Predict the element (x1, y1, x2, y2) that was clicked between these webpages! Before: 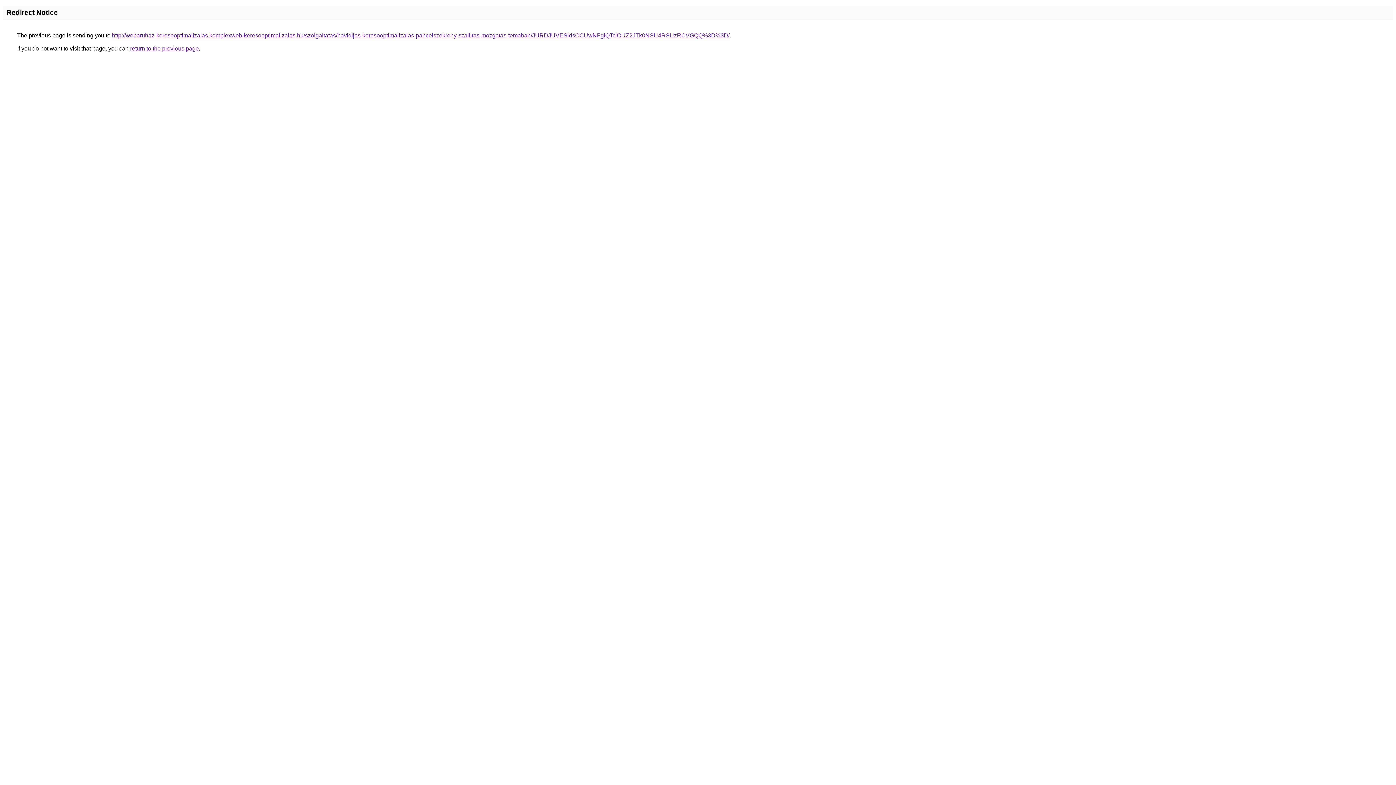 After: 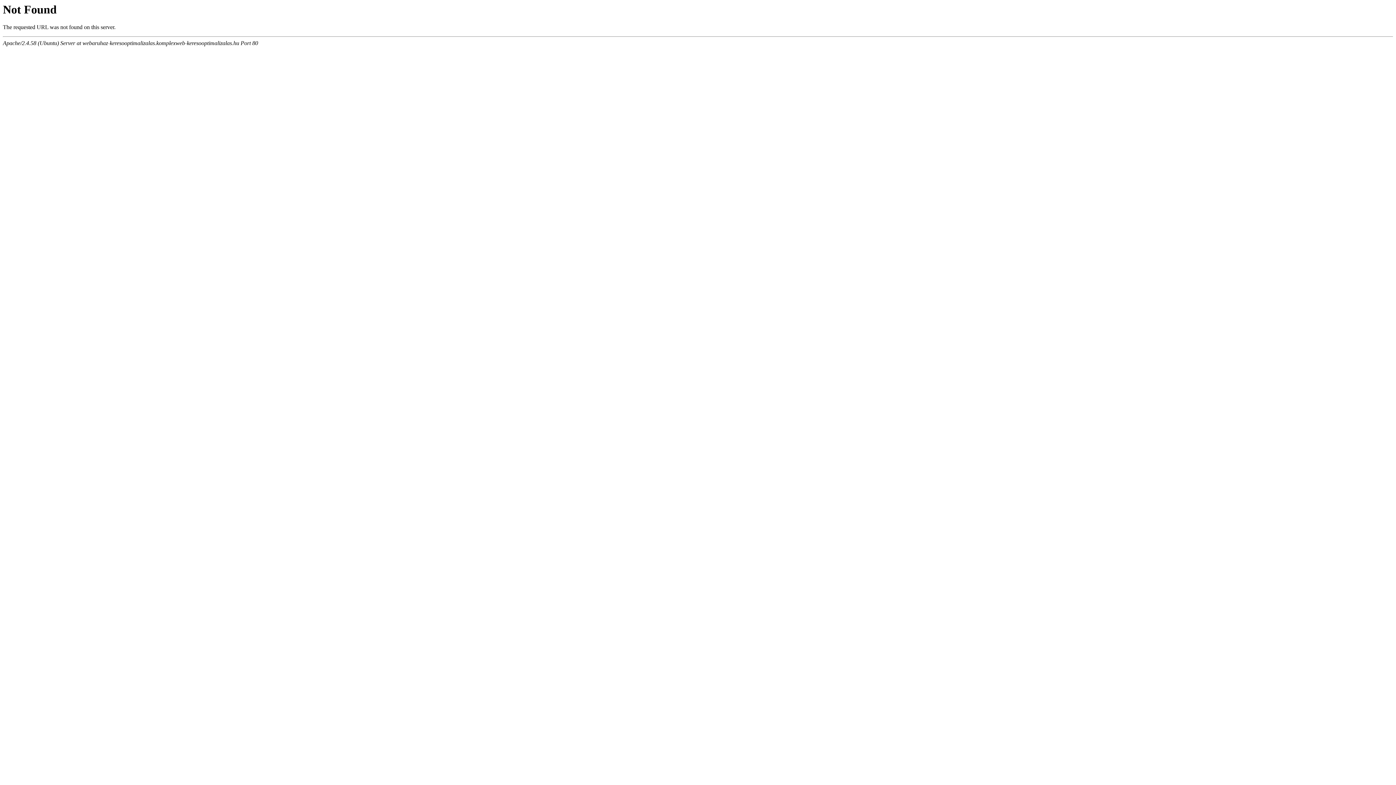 Action: bbox: (112, 32, 729, 38) label: http://webaruhaz-keresooptimalizalas.komplexweb-keresooptimalizalas.hu/szolgaltatas/havidijas-keresooptimalizalas-pancelszekreny-szallitas-mozgatas-temaban/JURDJUVESldsOCUwNFglQTclOUZ2JTk0NSU4RSUzRCVGQQ%3D%3D/